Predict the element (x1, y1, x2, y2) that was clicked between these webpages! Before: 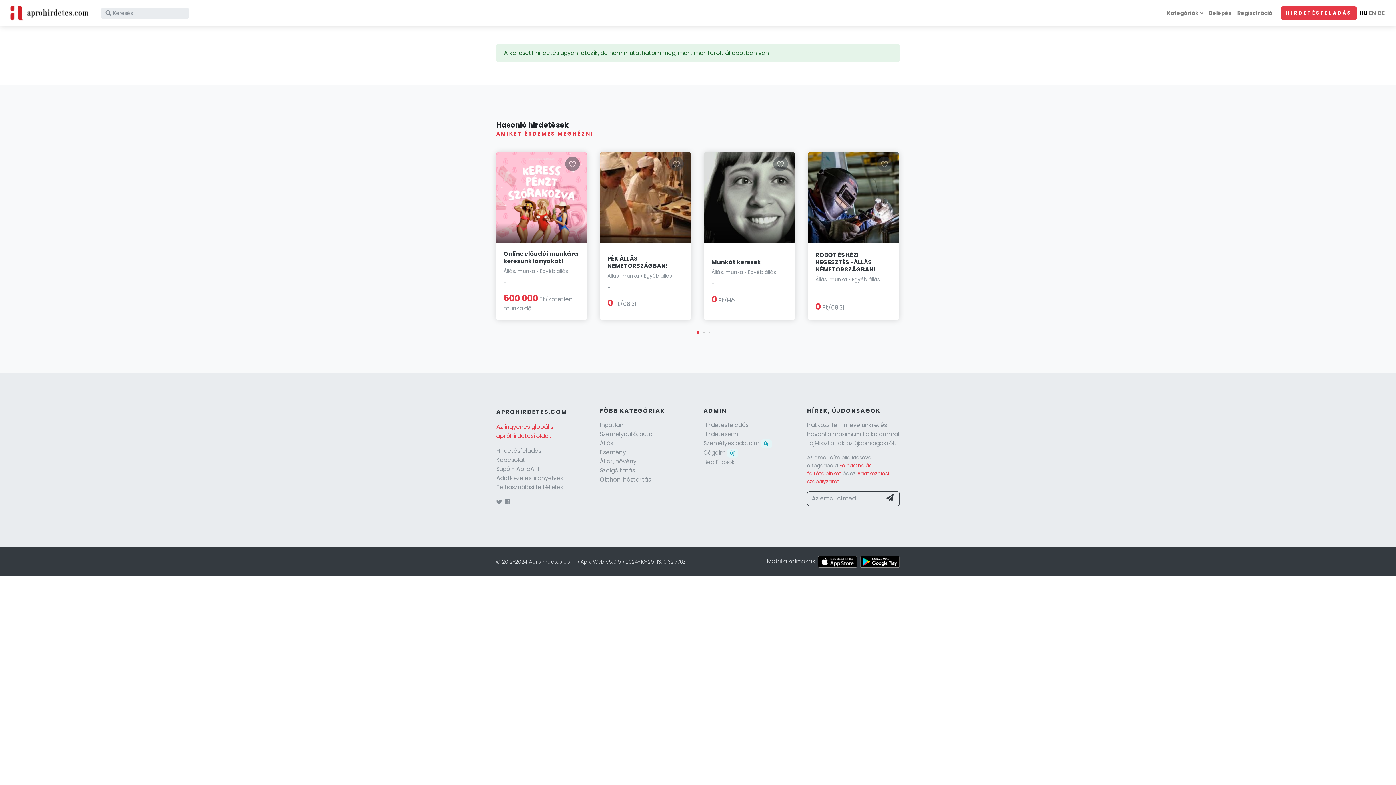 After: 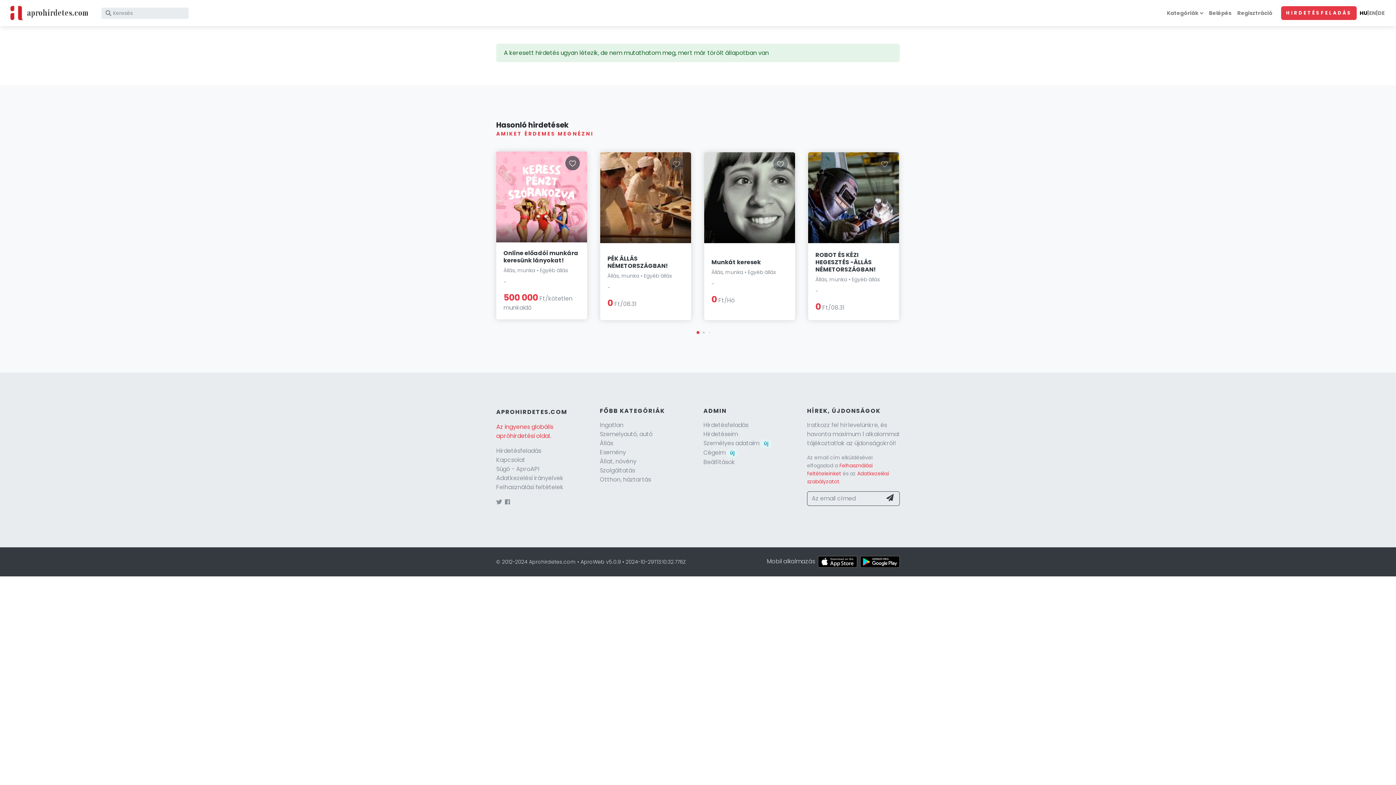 Action: bbox: (565, 156, 580, 171)